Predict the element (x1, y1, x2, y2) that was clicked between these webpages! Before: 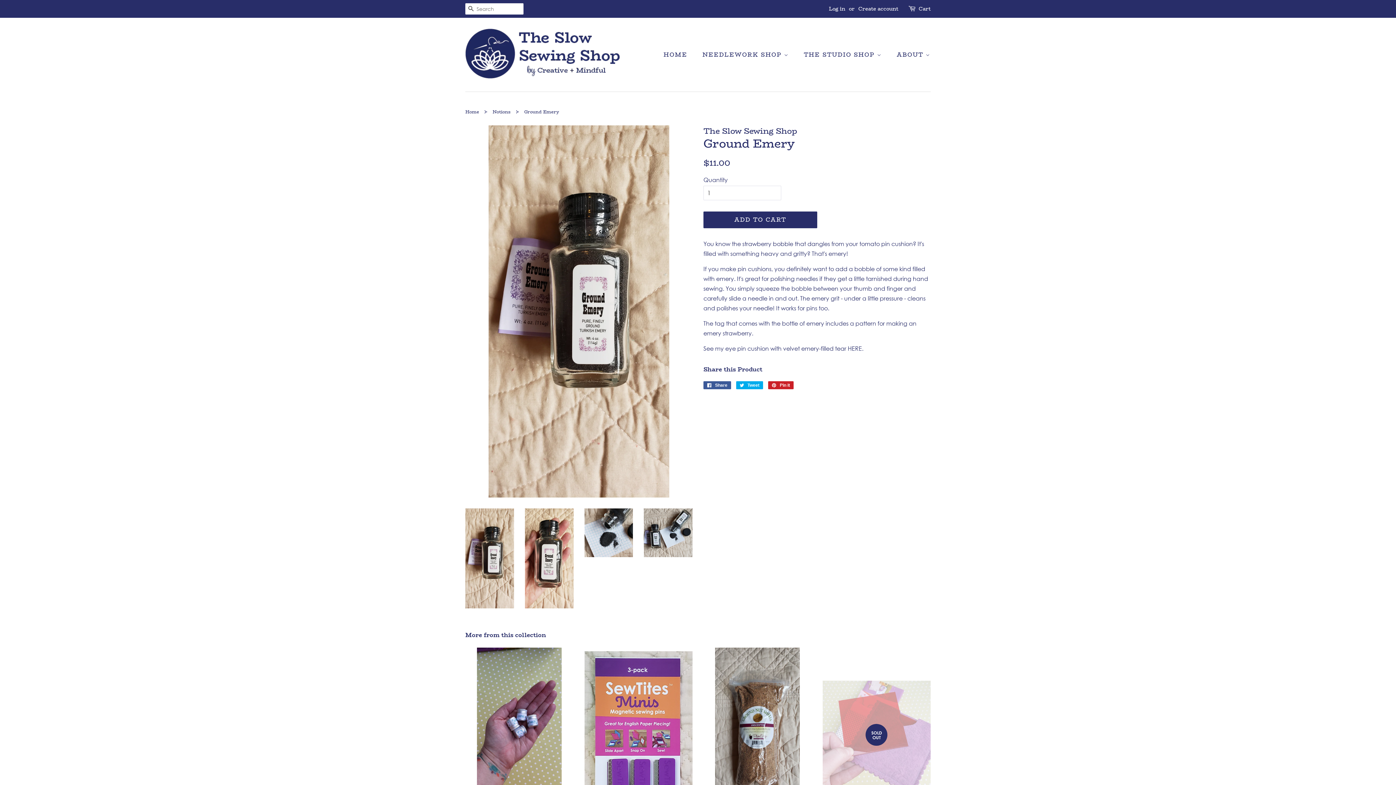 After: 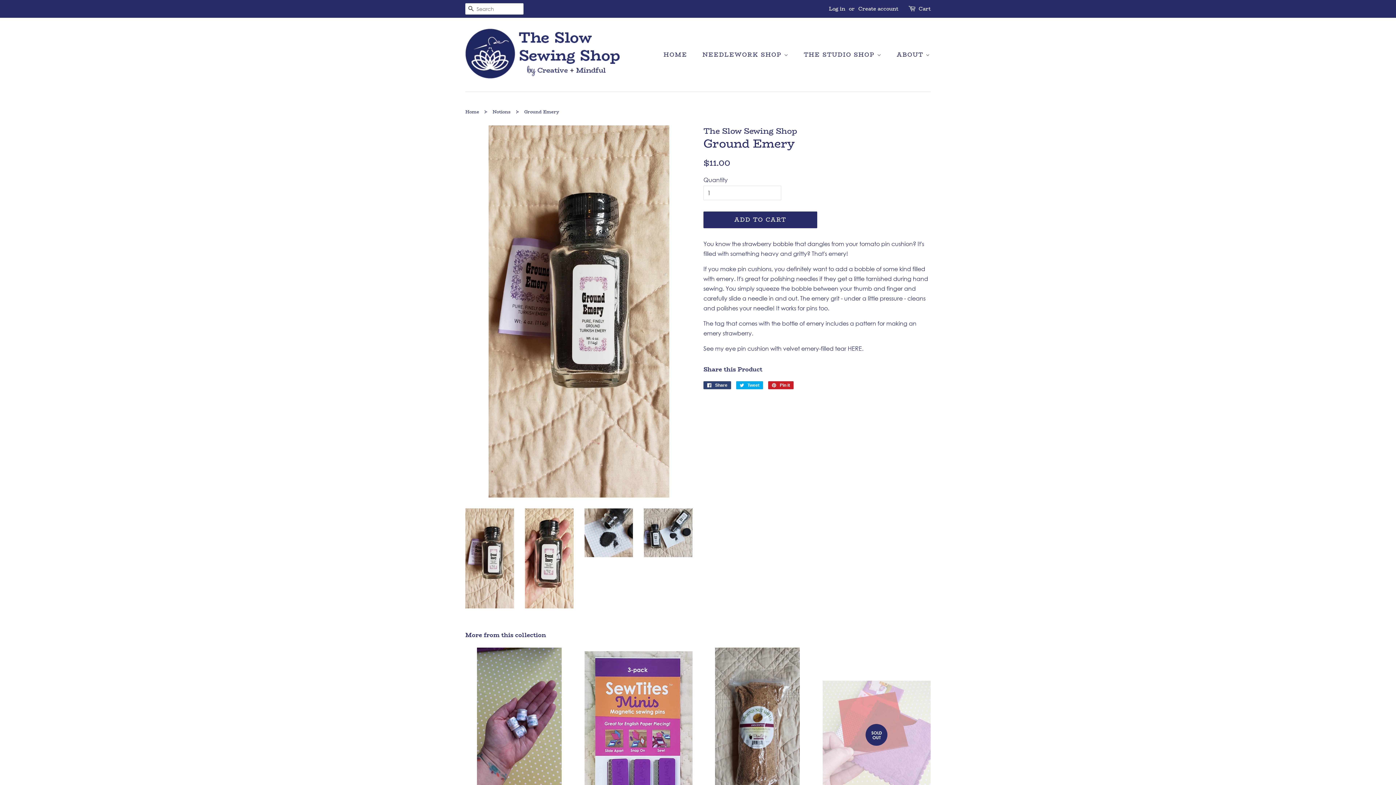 Action: bbox: (703, 381, 731, 389) label:  Share
Share on Facebook